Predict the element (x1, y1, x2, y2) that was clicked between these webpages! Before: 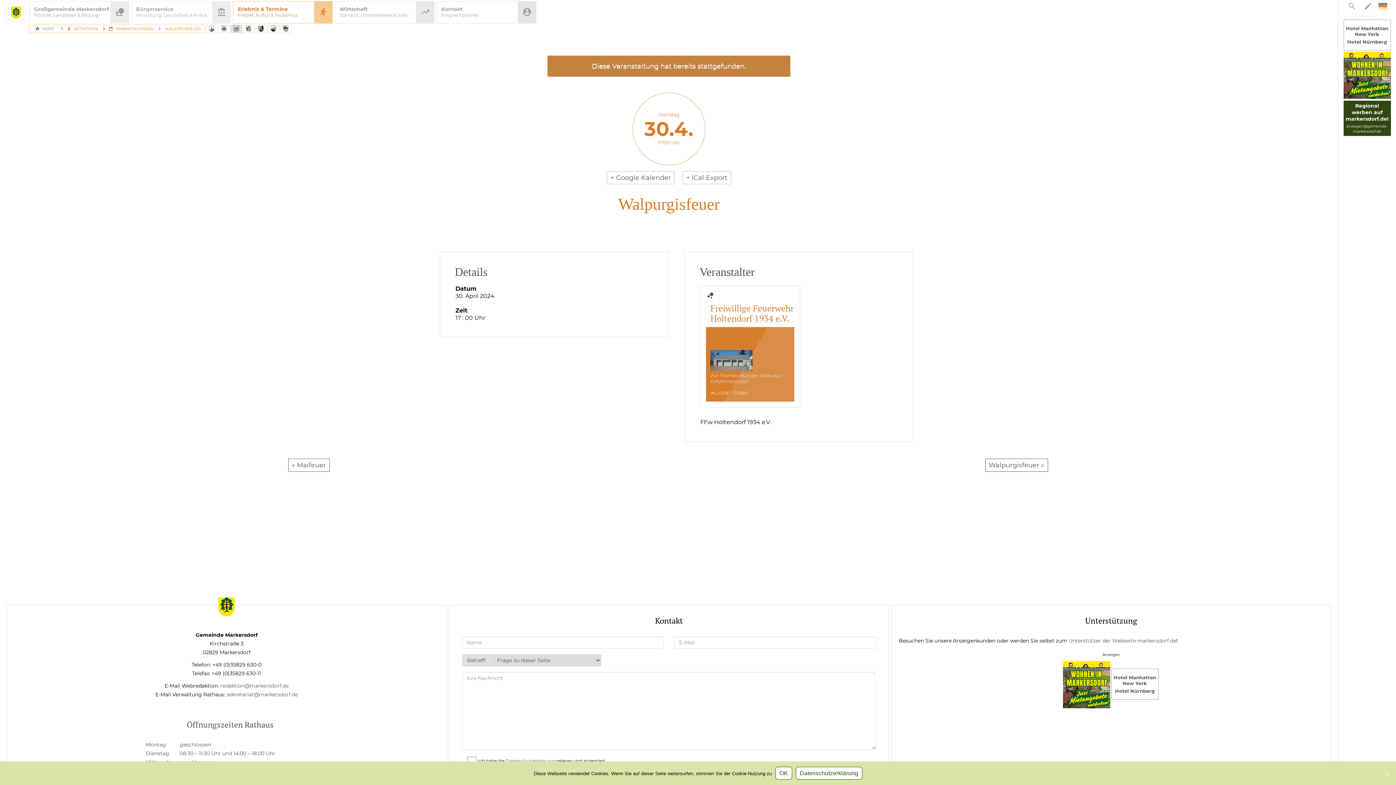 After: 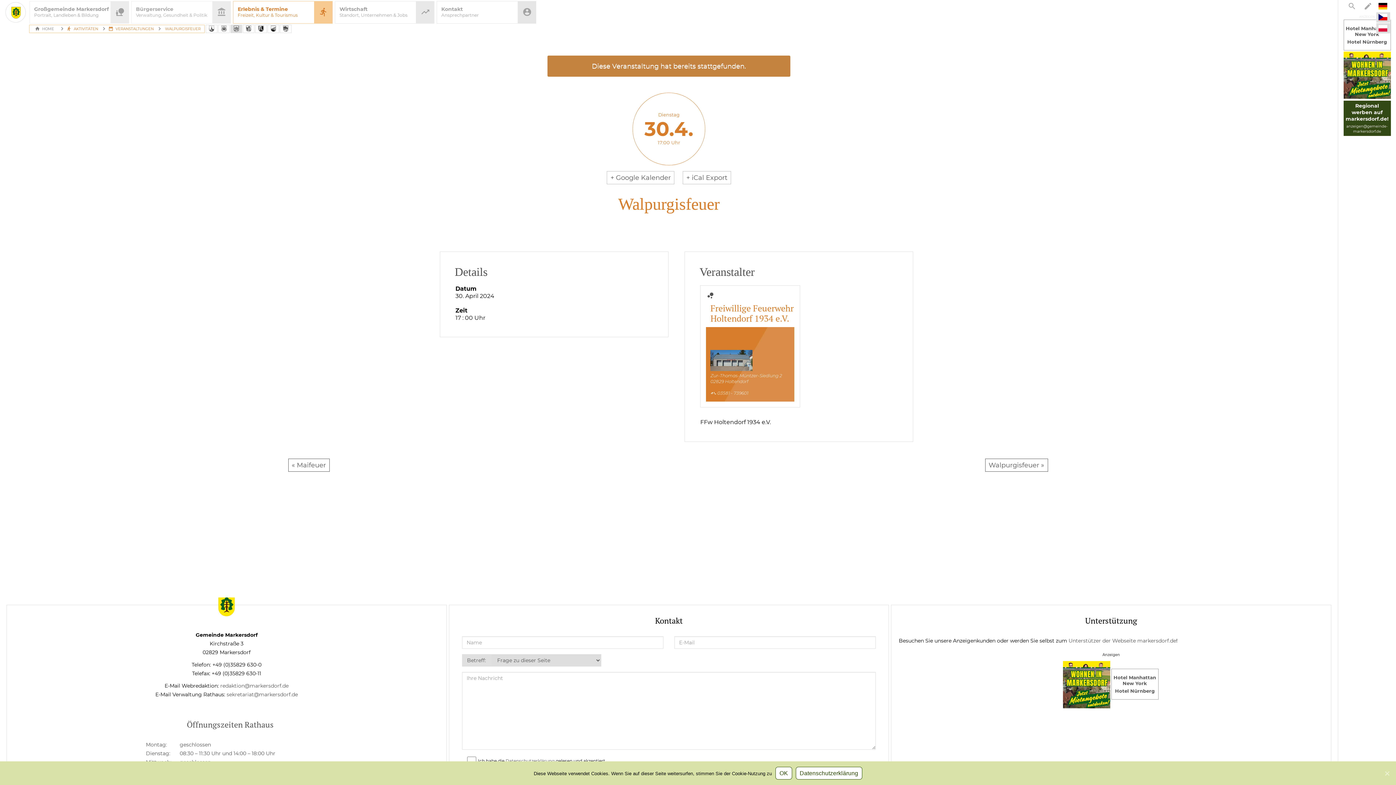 Action: bbox: (1376, 1, 1390, 12) label:  